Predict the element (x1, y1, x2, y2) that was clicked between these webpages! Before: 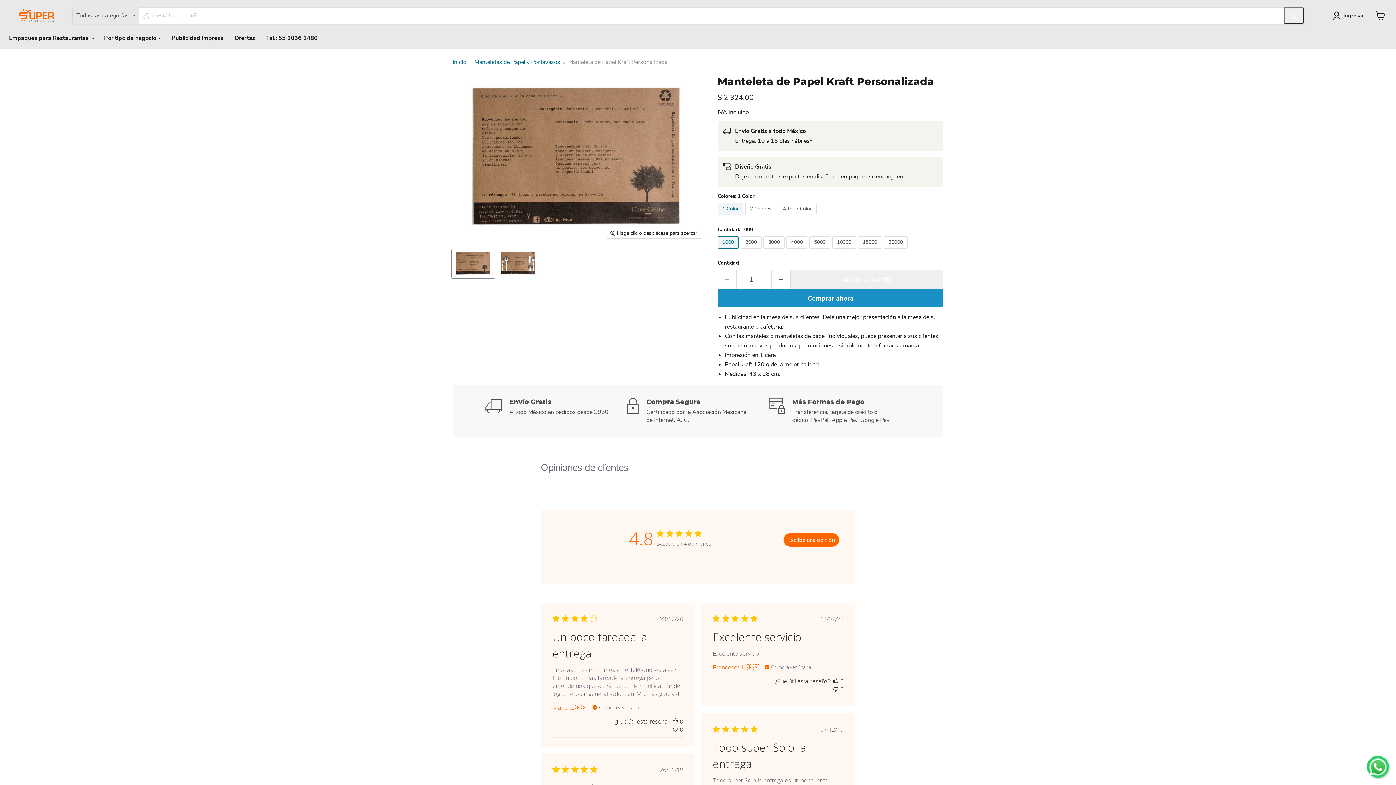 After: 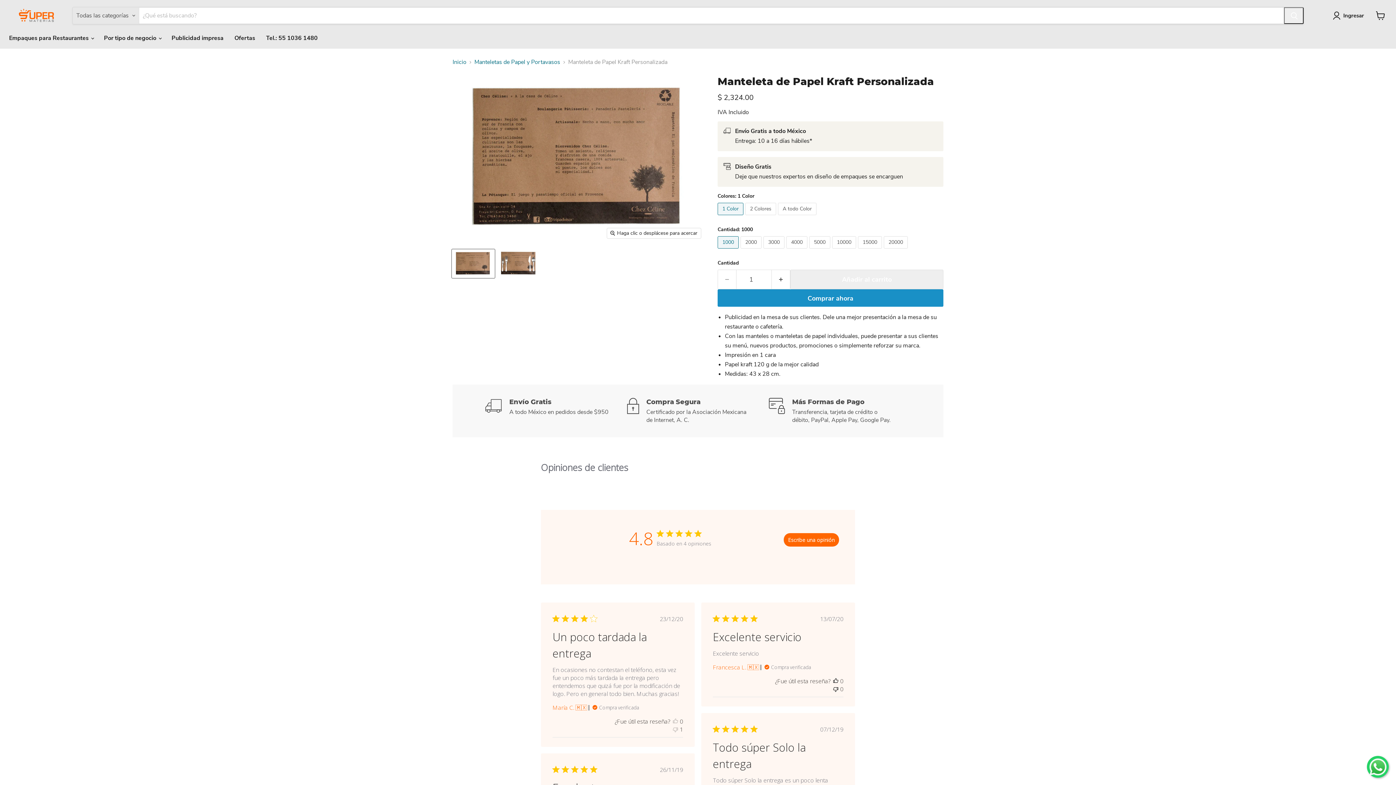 Action: bbox: (673, 725, 678, 733) label: This review was not helpful